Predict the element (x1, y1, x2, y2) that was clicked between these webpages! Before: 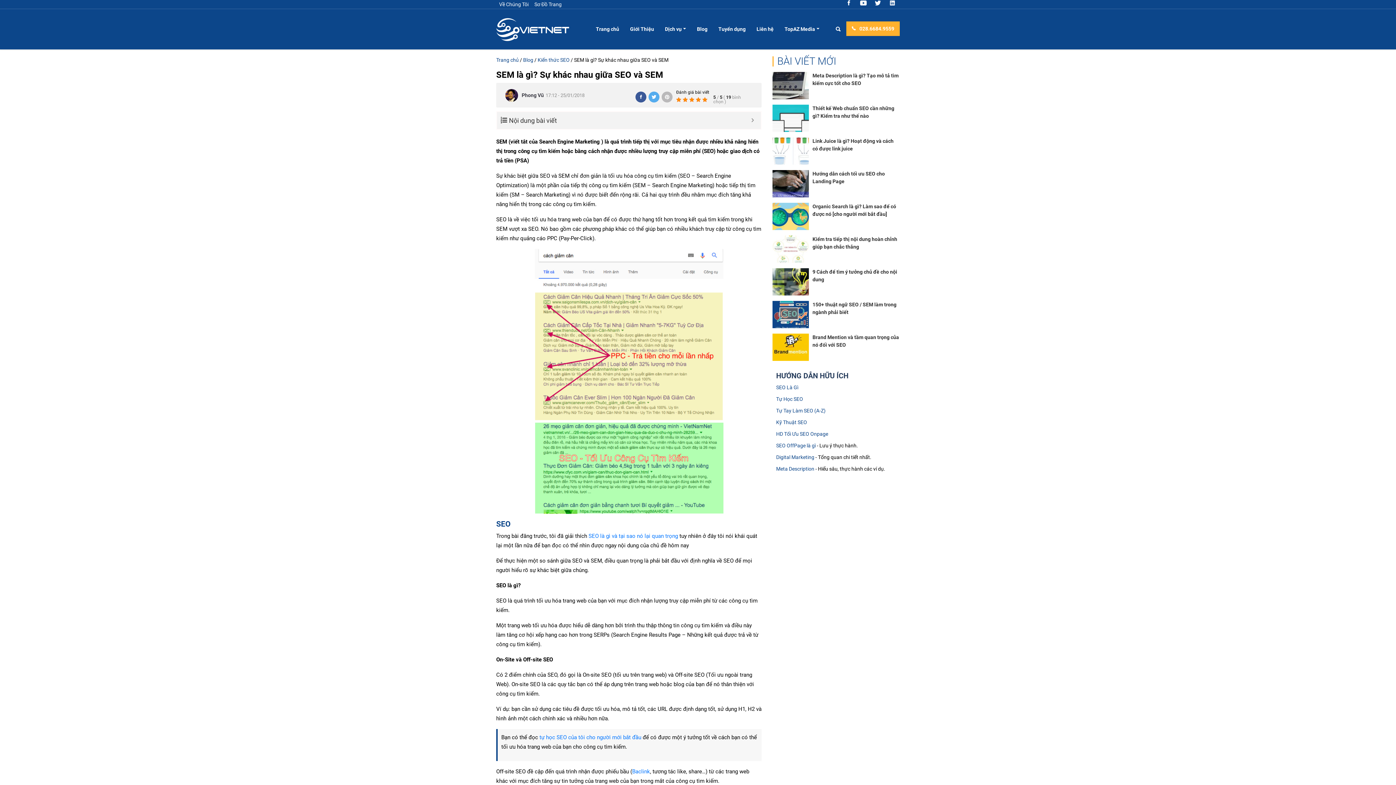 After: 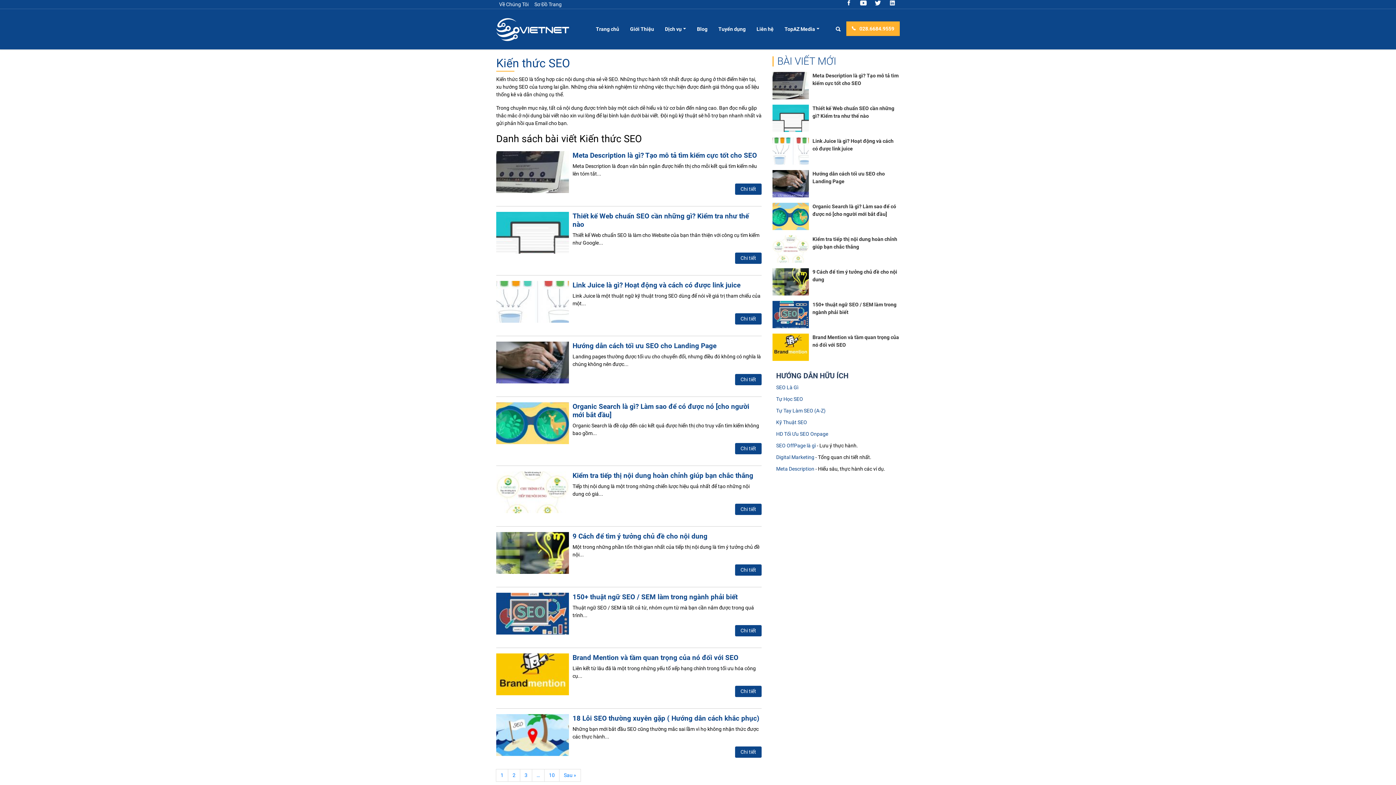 Action: label: Kiến thức SEO bbox: (537, 57, 569, 62)